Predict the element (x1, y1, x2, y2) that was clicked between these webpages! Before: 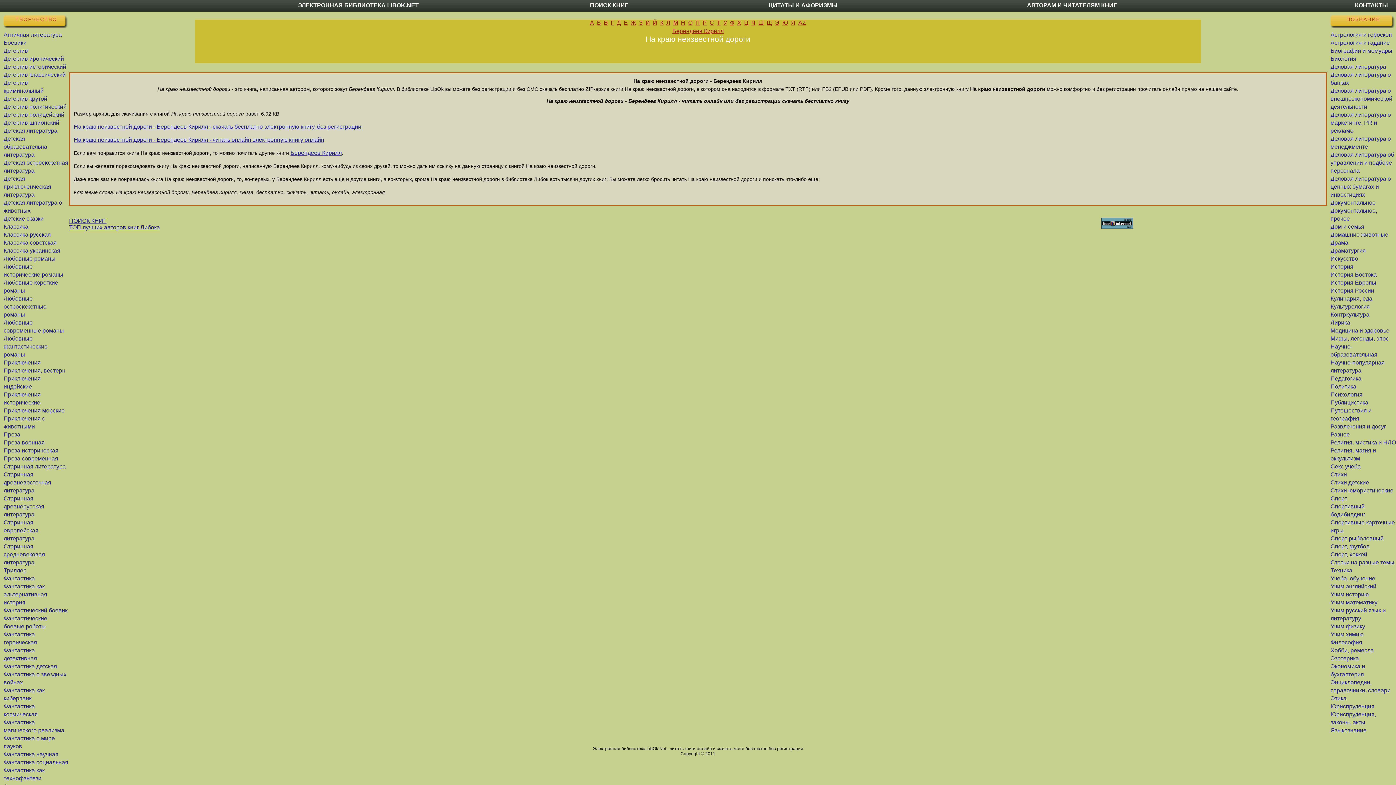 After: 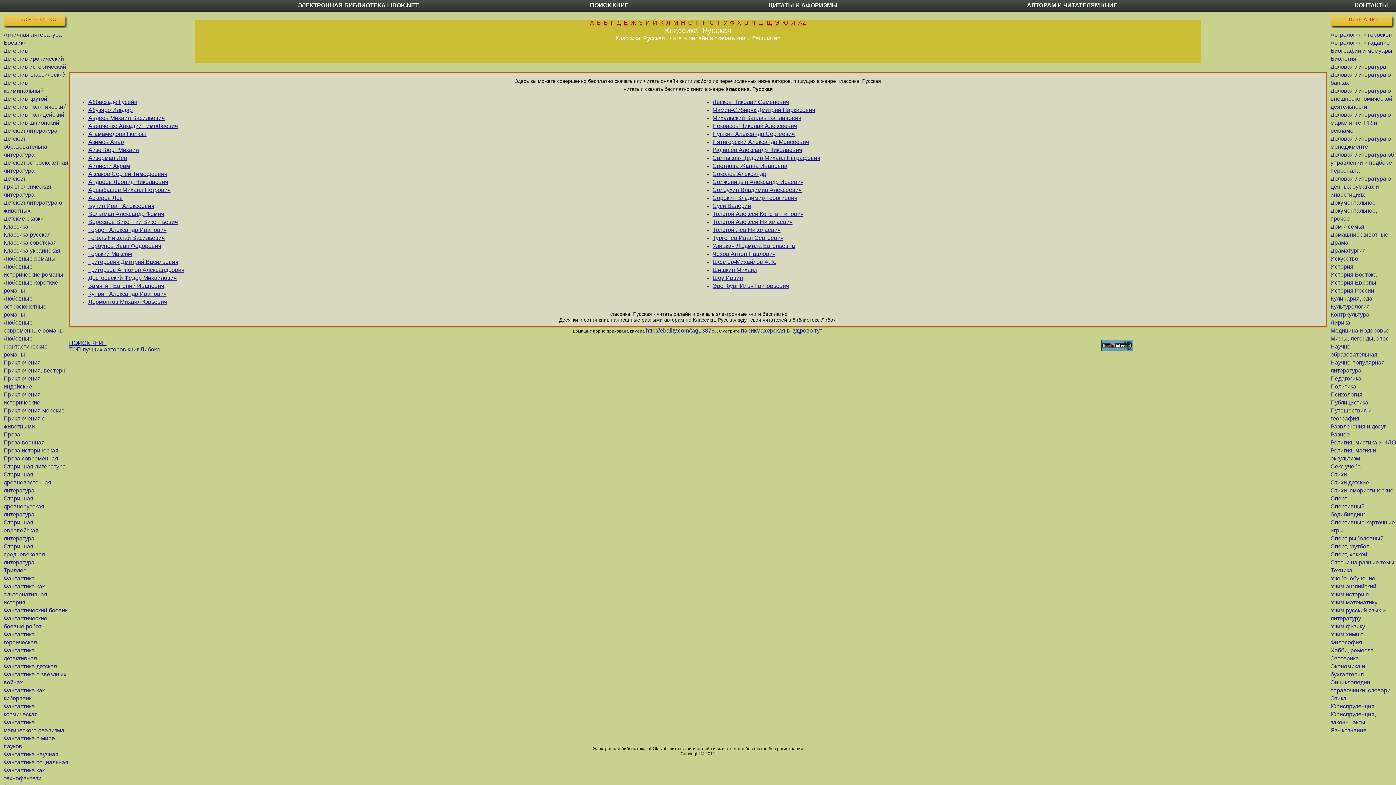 Action: label: Классика русская bbox: (3, 231, 50, 237)